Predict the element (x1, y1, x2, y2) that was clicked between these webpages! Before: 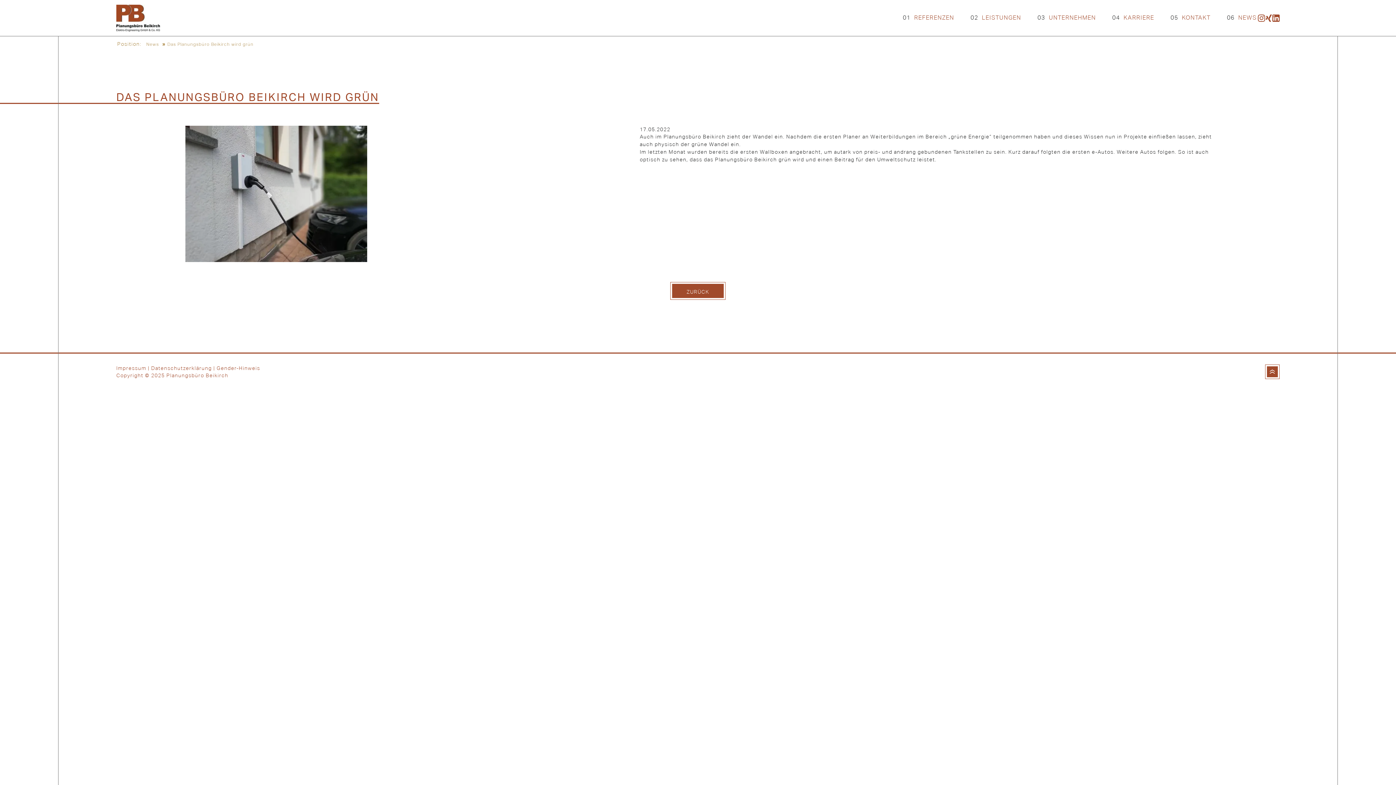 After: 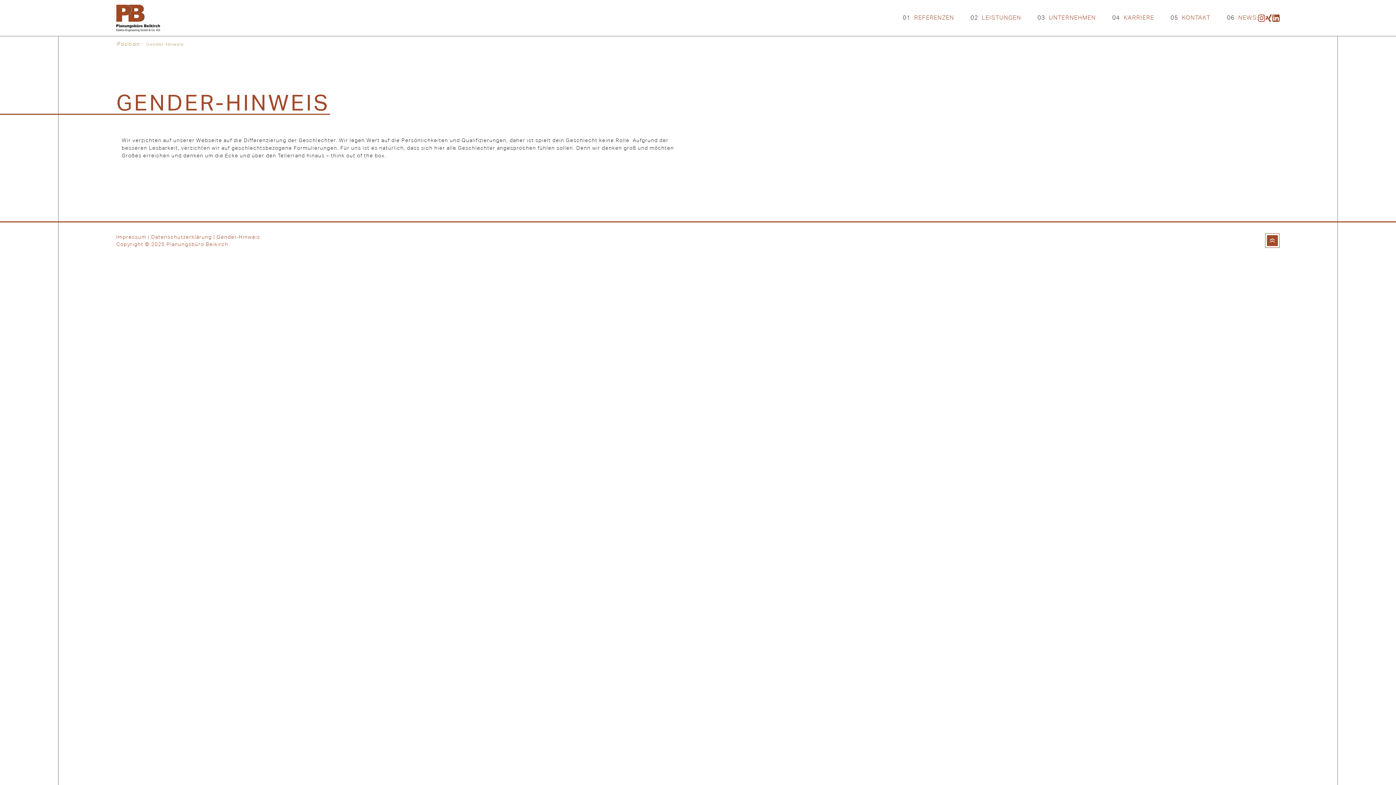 Action: bbox: (213, 365, 260, 371) label: Gender-Hinweis